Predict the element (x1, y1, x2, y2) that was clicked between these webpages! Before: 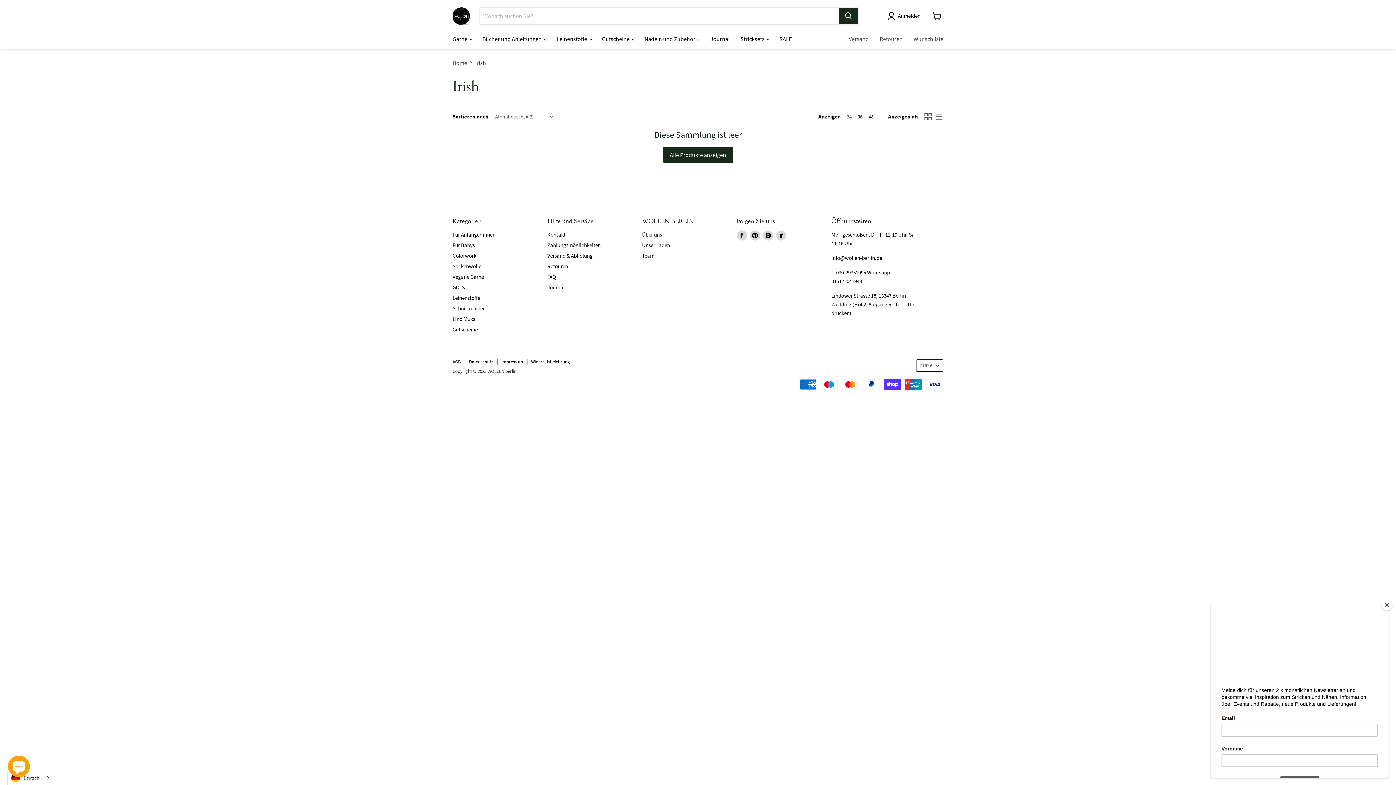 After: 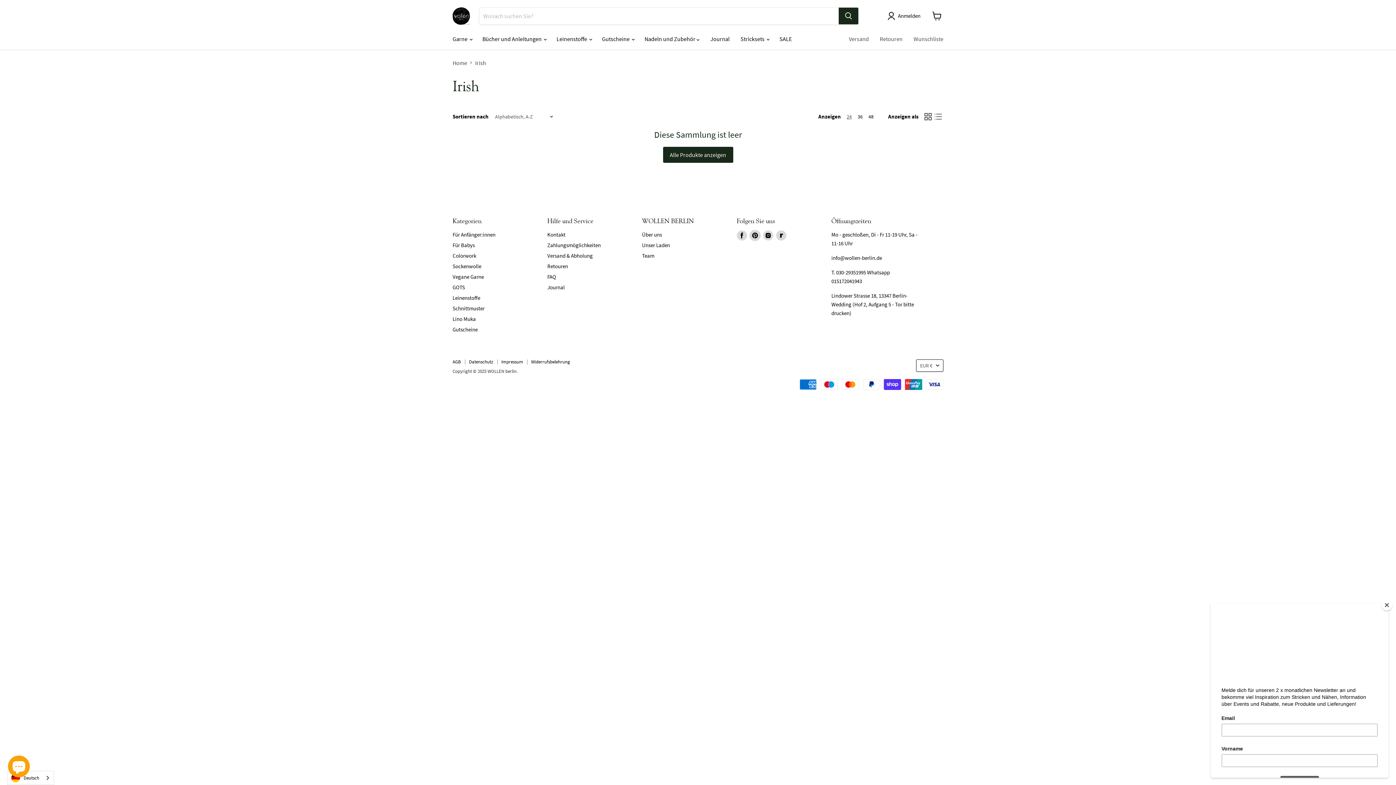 Action: bbox: (750, 230, 760, 240)